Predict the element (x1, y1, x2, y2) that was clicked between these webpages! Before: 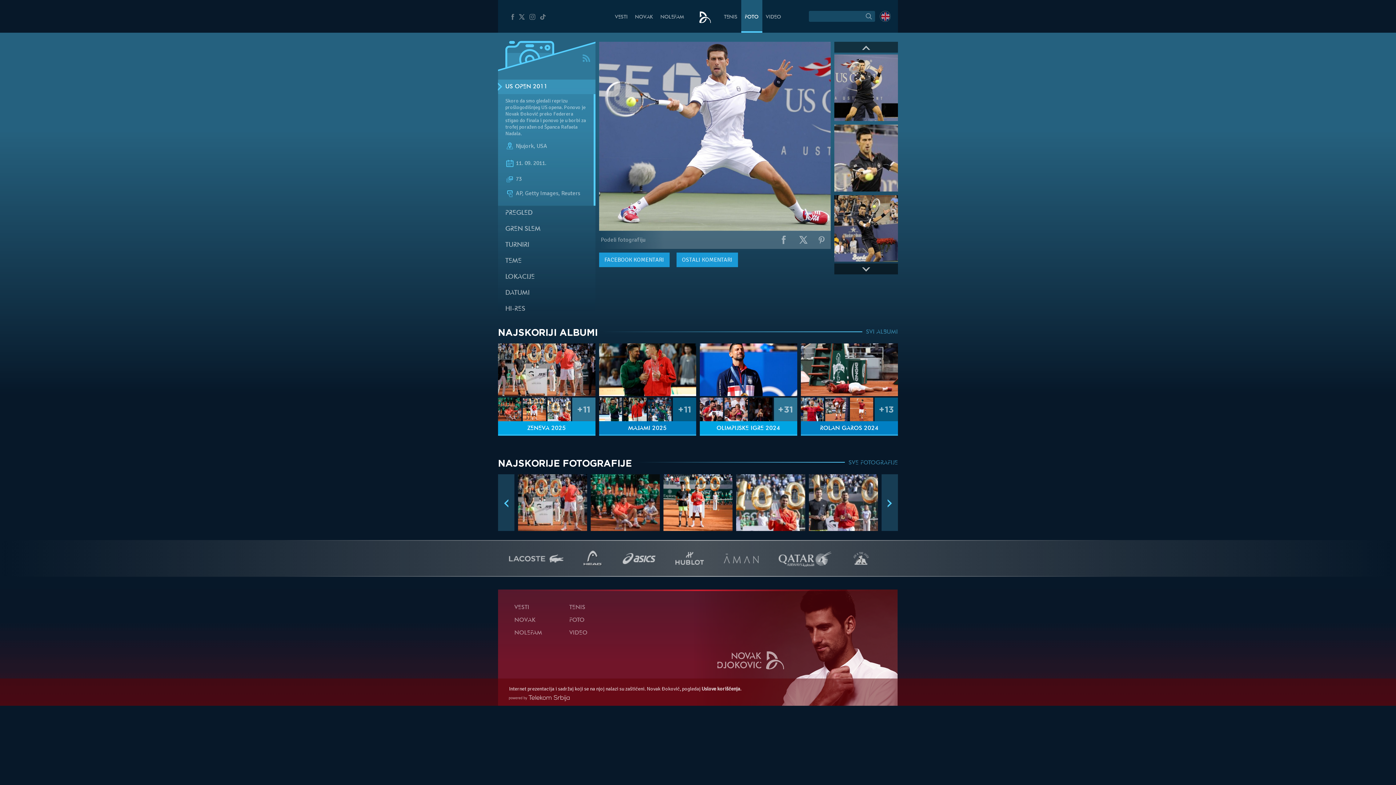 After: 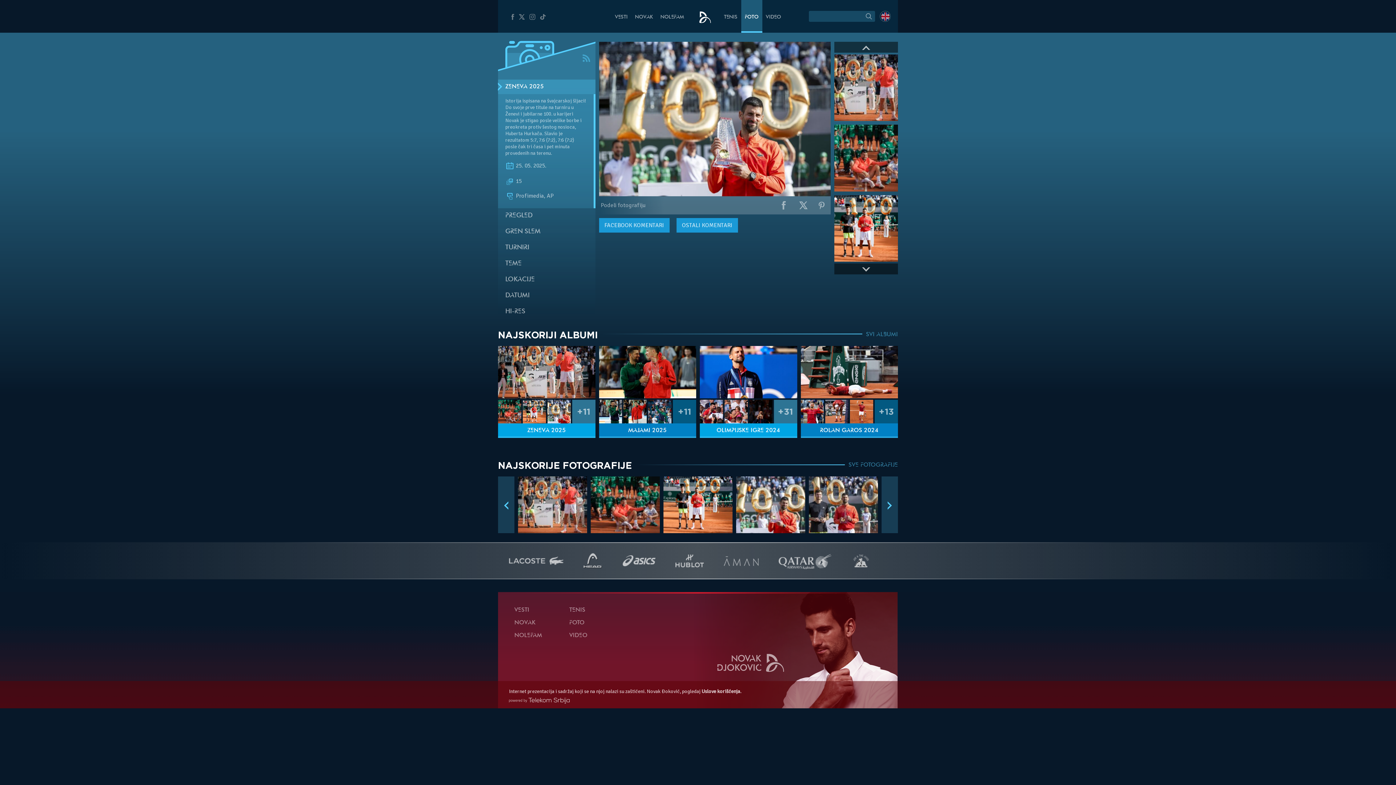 Action: bbox: (547, 397, 570, 421)